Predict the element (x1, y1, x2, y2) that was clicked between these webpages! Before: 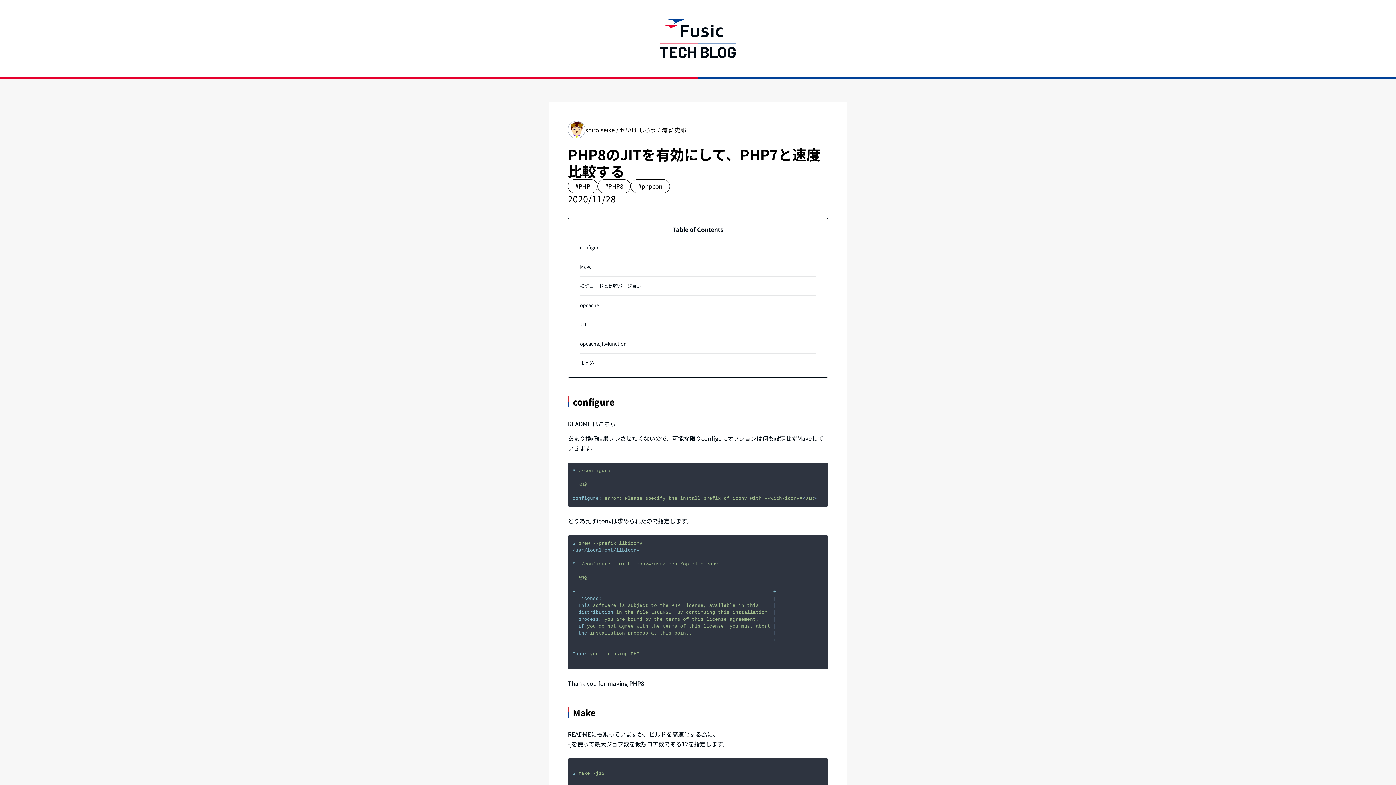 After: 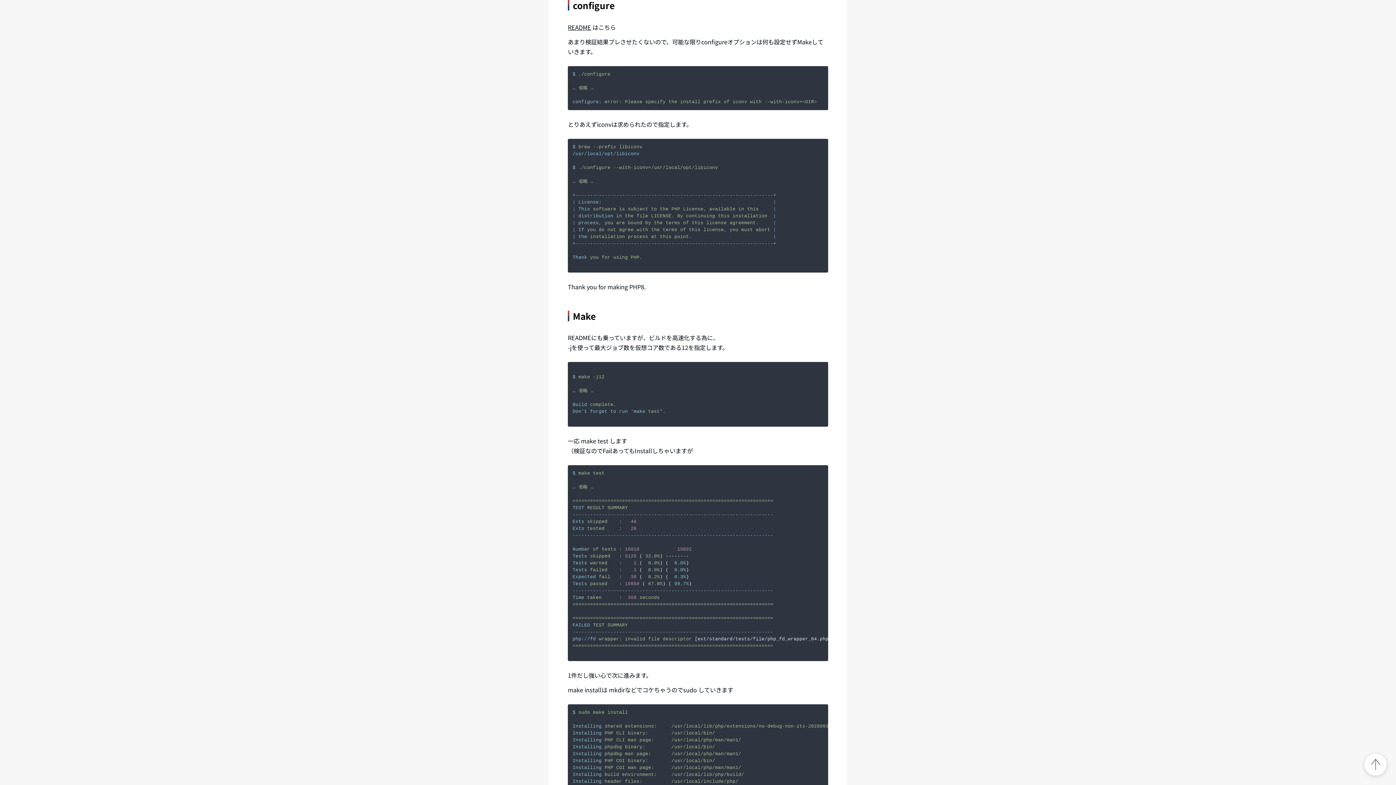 Action: label: configure bbox: (580, 238, 816, 257)